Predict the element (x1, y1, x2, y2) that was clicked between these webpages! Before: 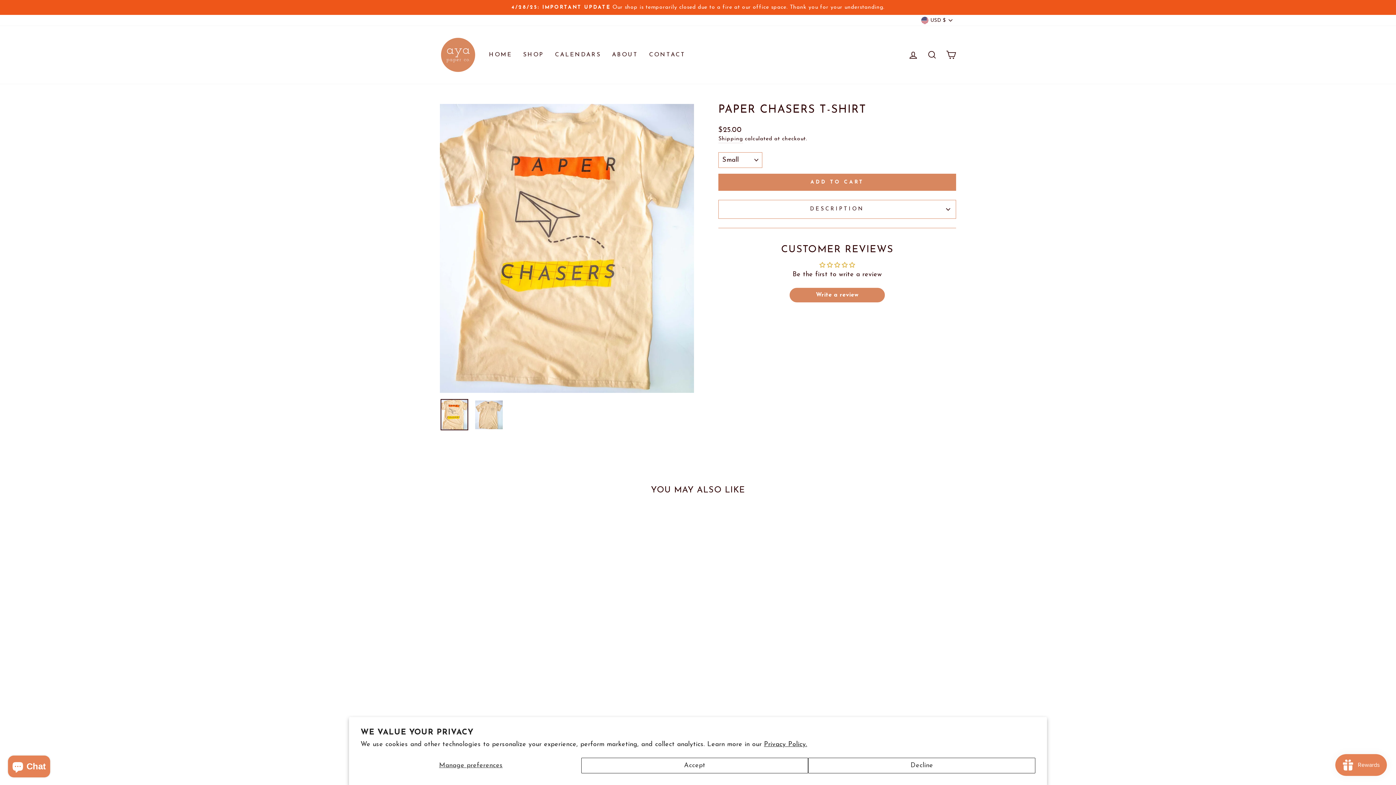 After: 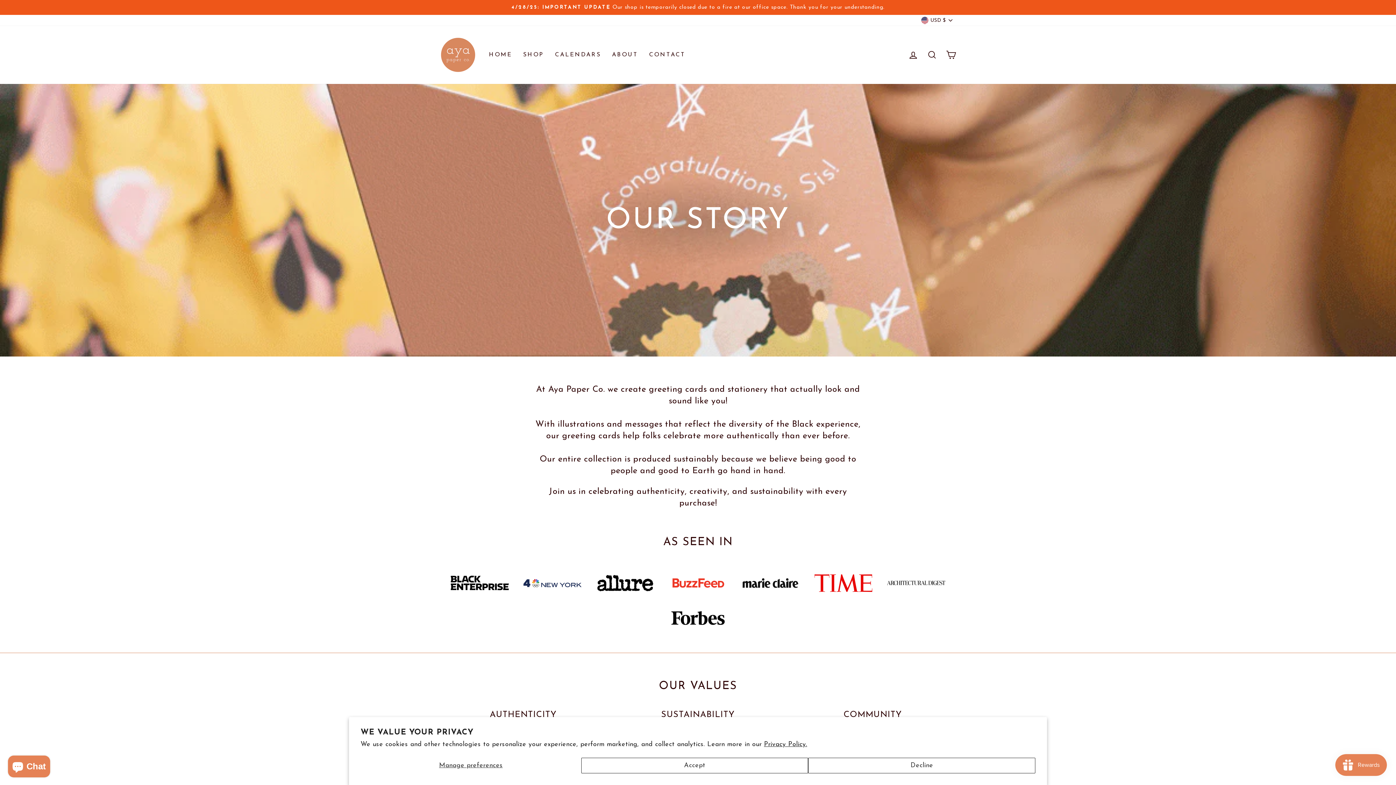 Action: bbox: (606, 48, 643, 61) label: ABOUT